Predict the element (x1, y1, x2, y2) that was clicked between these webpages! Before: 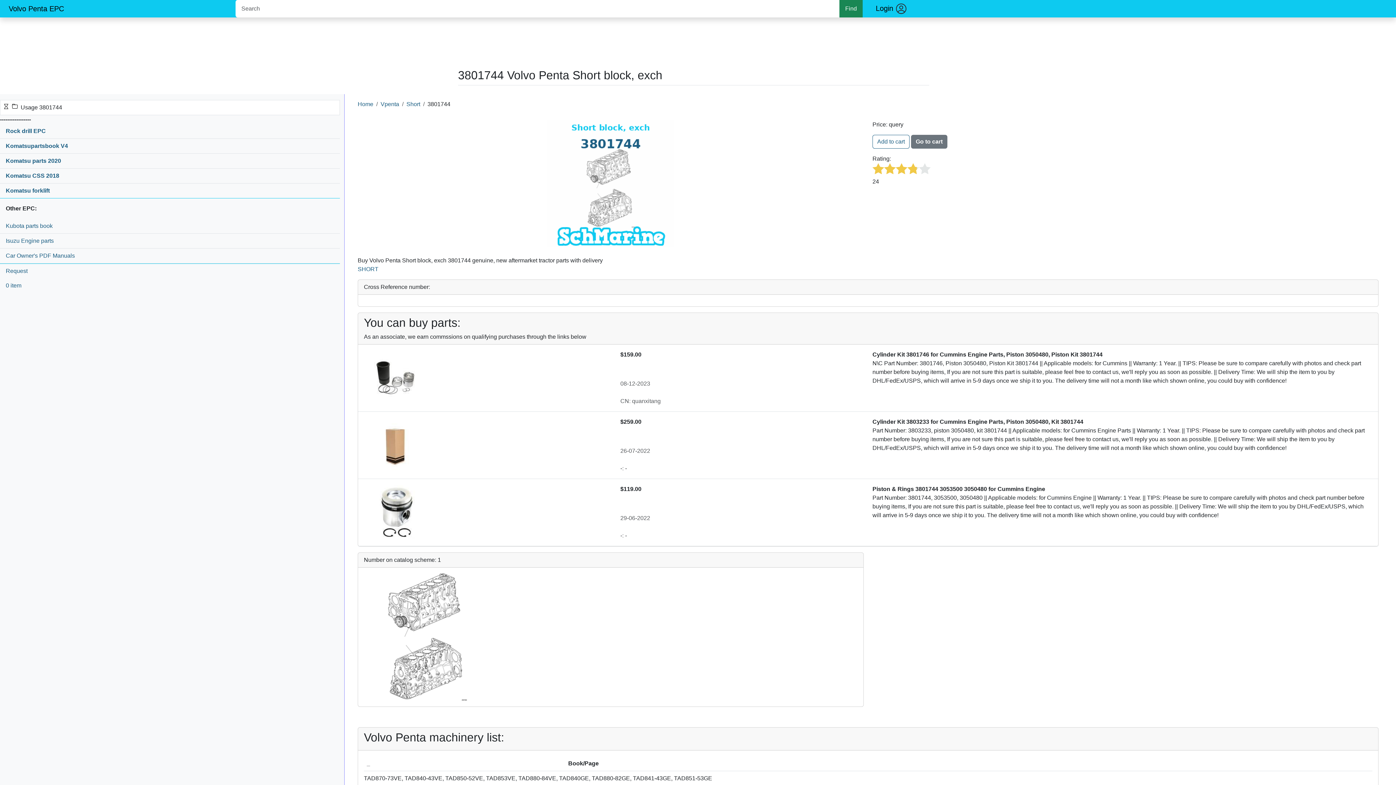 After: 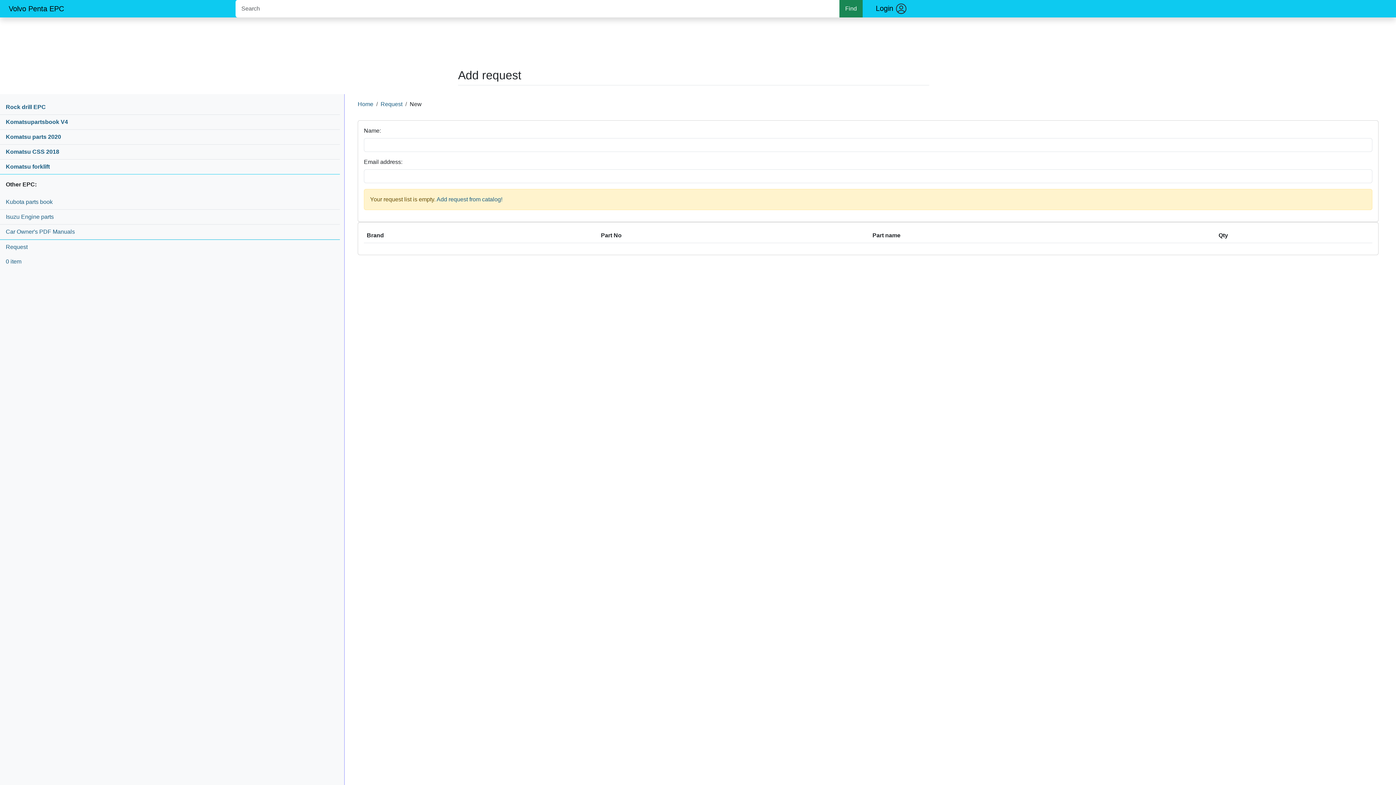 Action: label: Go to cart bbox: (911, 134, 947, 148)